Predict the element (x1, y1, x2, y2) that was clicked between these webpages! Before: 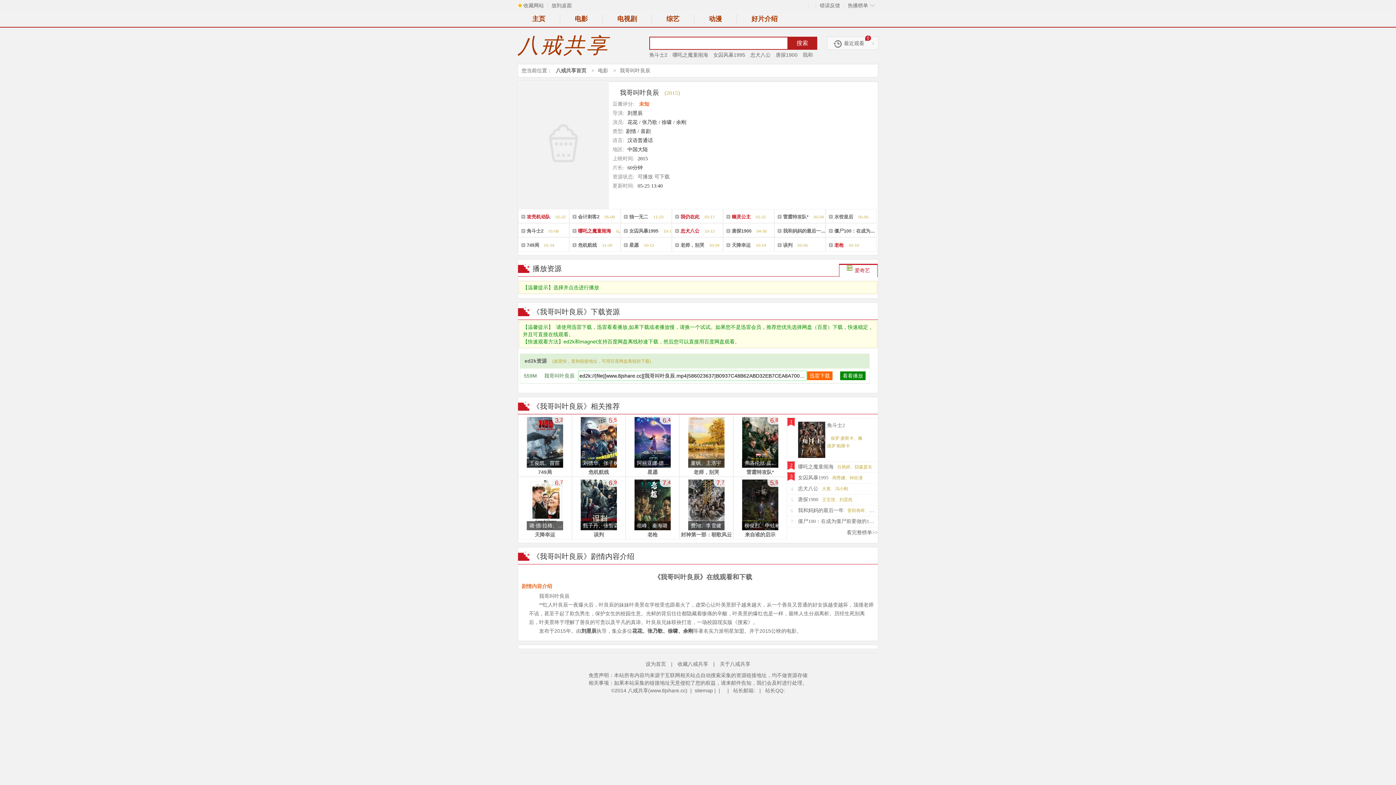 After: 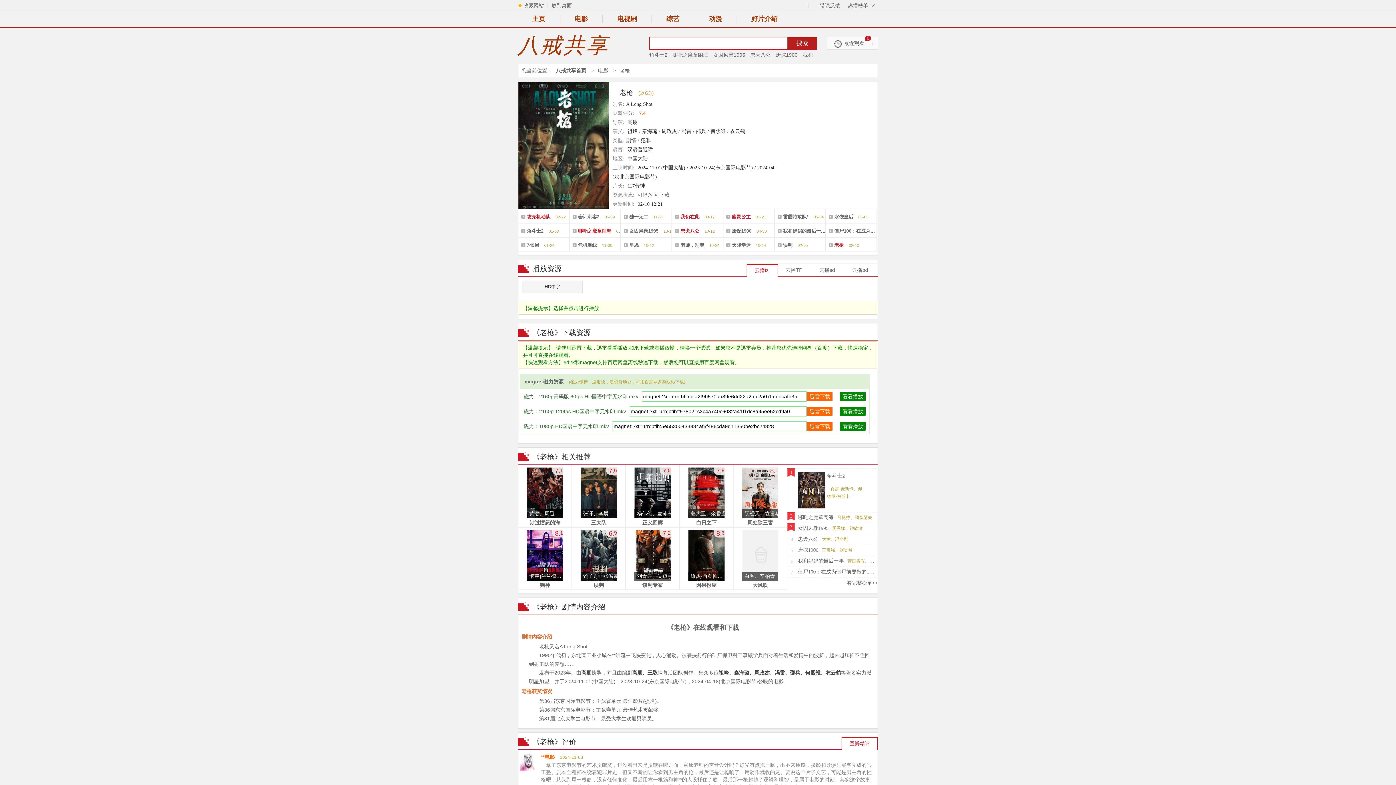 Action: bbox: (634, 480, 672, 486)